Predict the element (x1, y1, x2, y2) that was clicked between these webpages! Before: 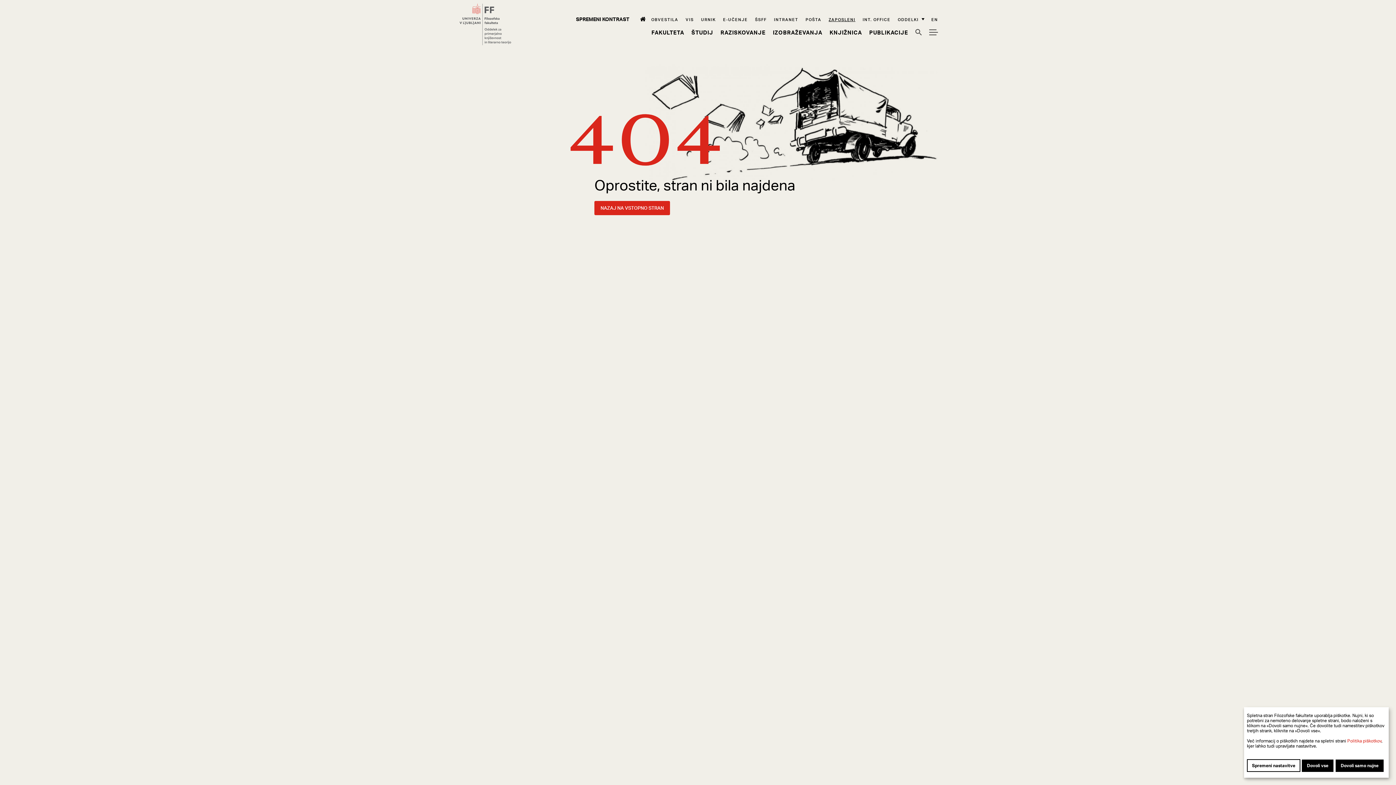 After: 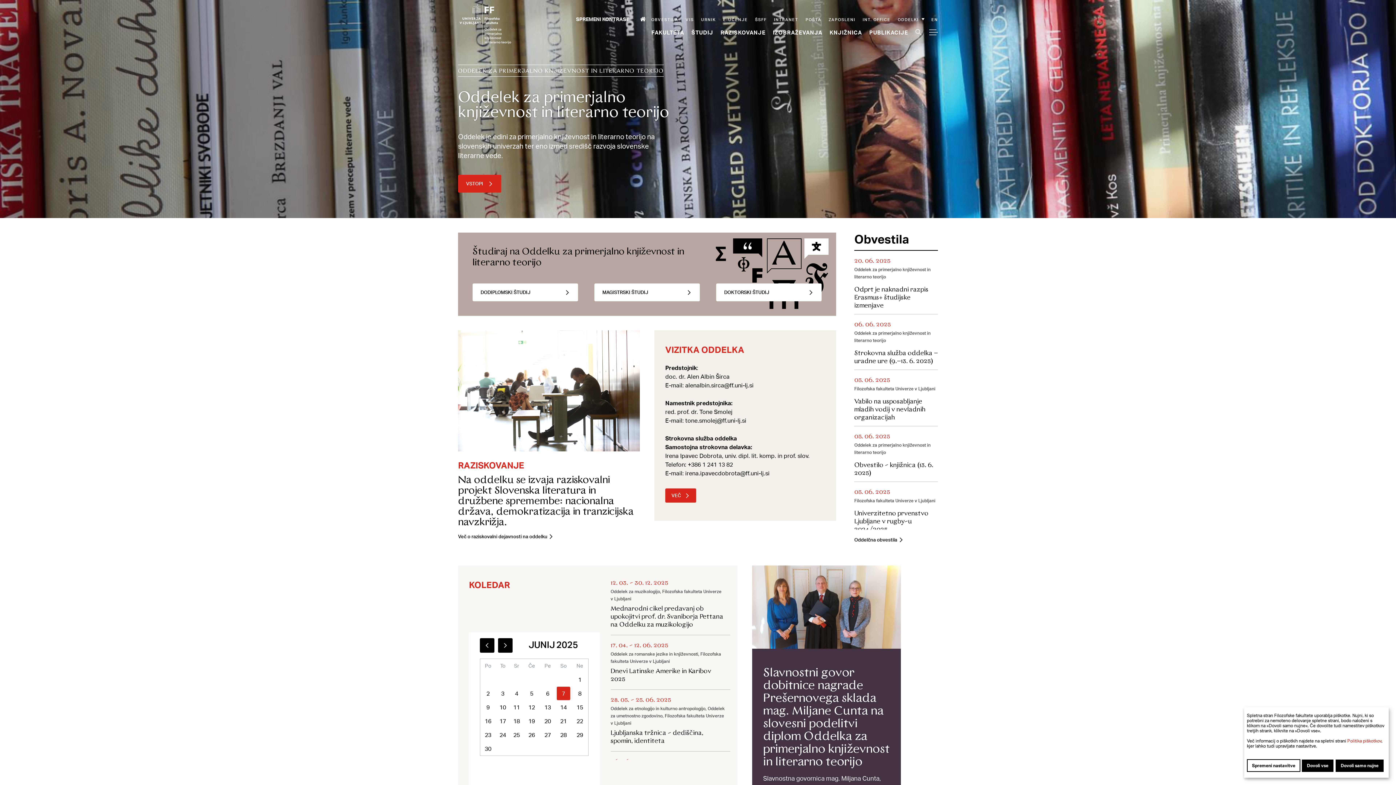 Action: bbox: (458, 3, 551, 49) label: ff.uni-lj.si